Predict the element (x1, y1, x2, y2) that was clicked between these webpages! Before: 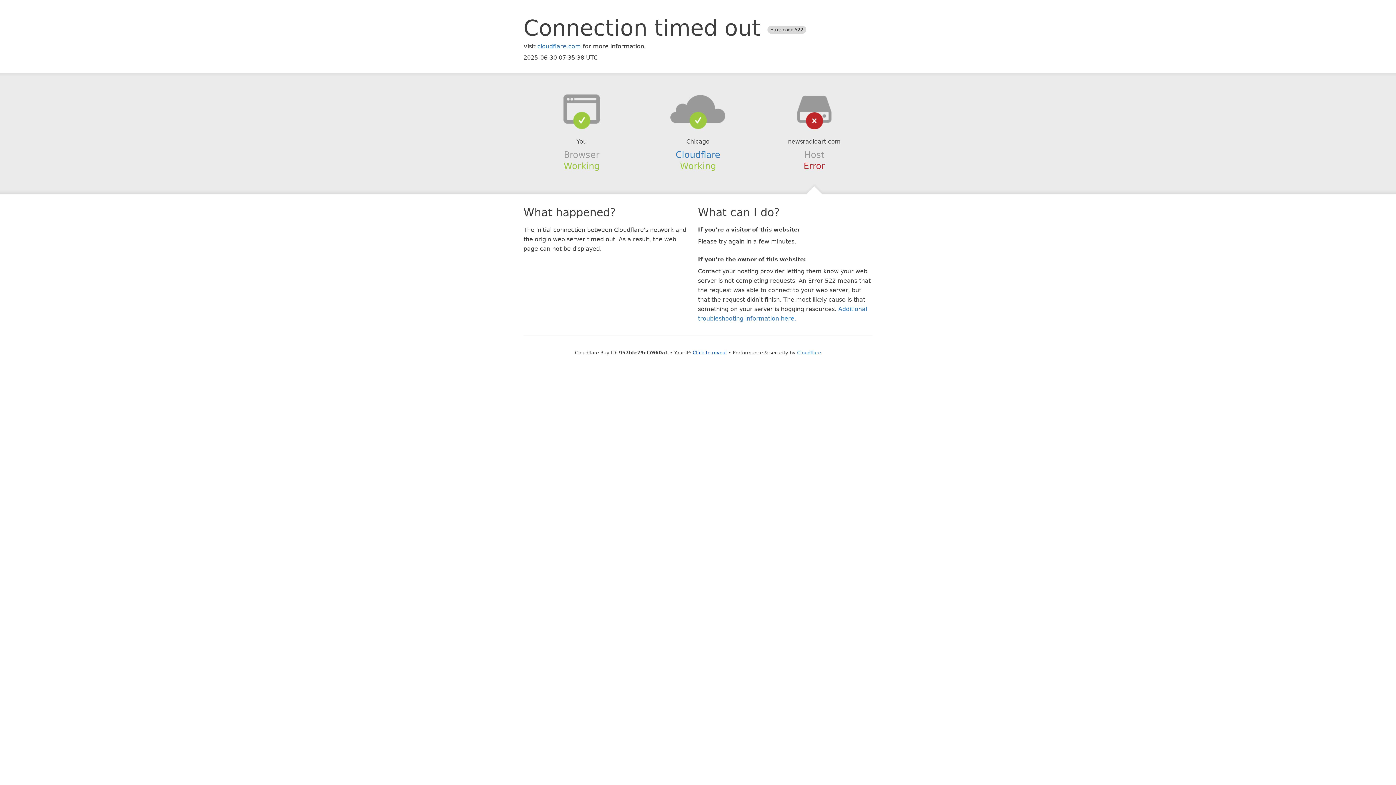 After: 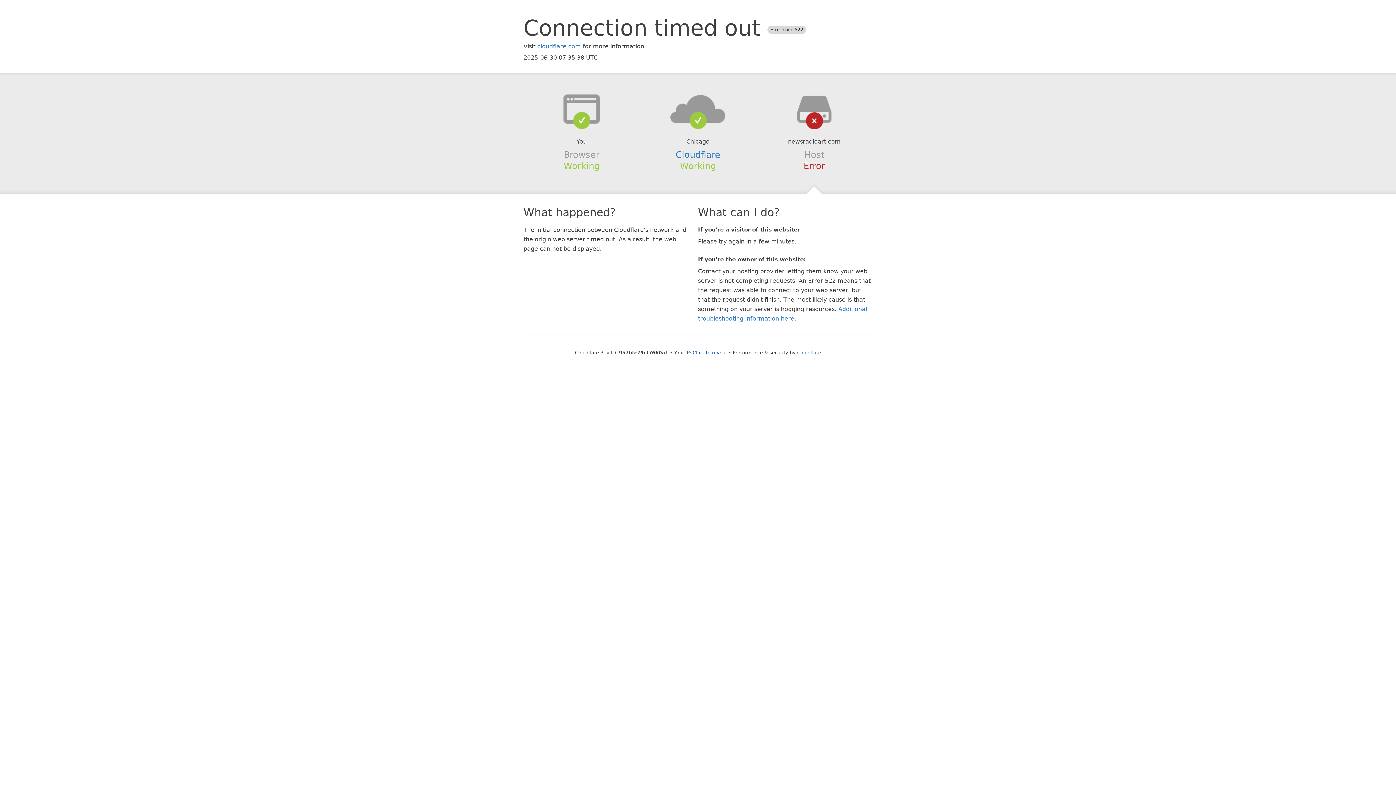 Action: bbox: (639, 94, 756, 123)